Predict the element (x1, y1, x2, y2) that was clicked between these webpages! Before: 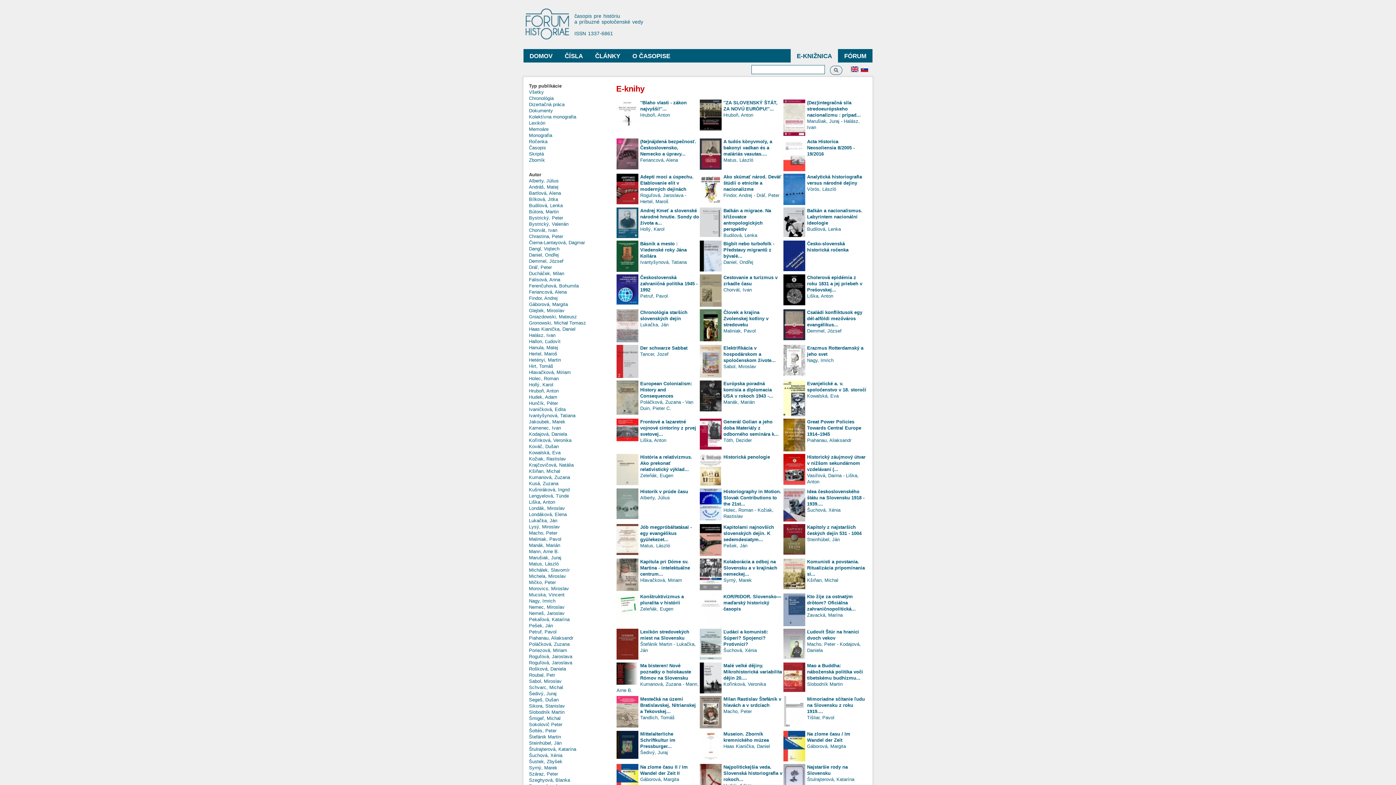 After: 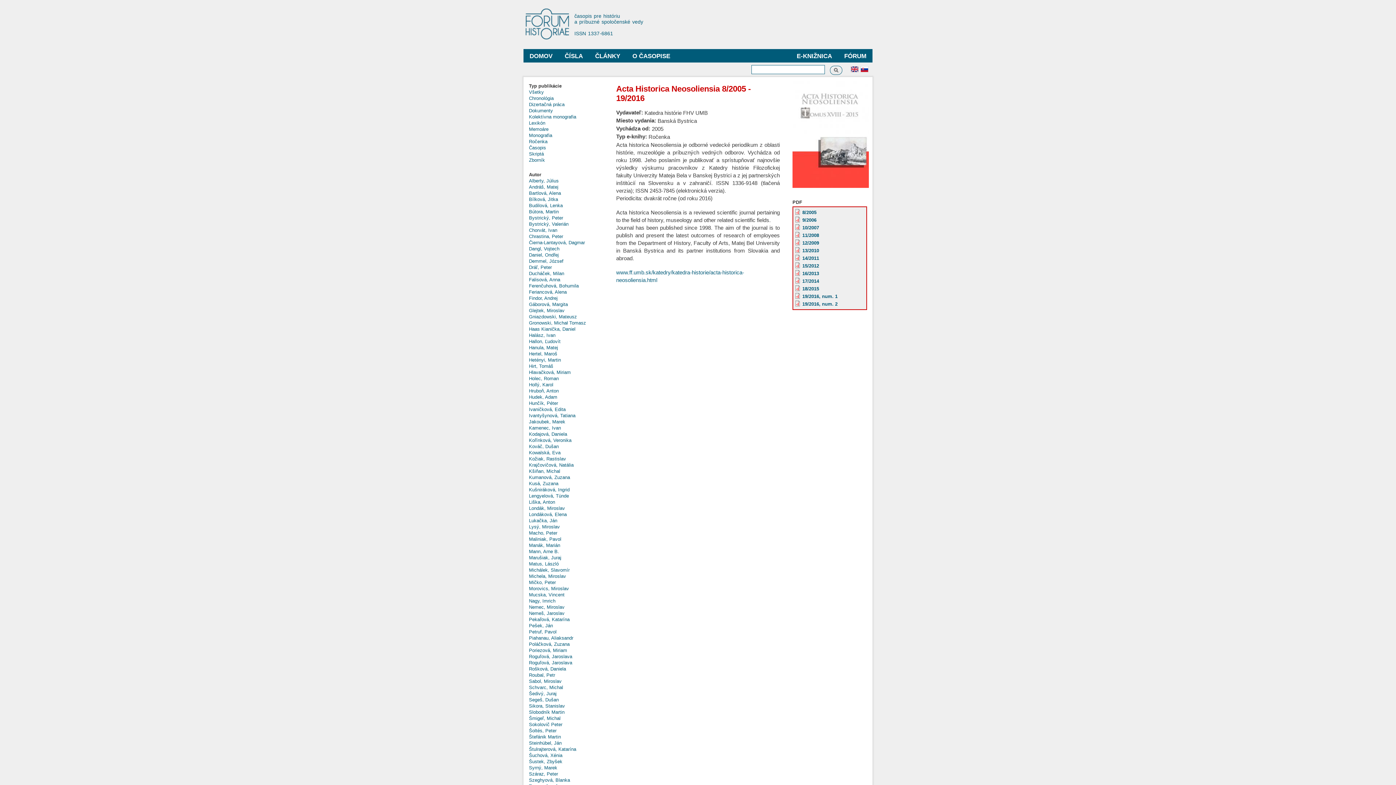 Action: label: Acta Historica Neosoliensia 8/2005 - 19/2016 bbox: (807, 138, 854, 156)